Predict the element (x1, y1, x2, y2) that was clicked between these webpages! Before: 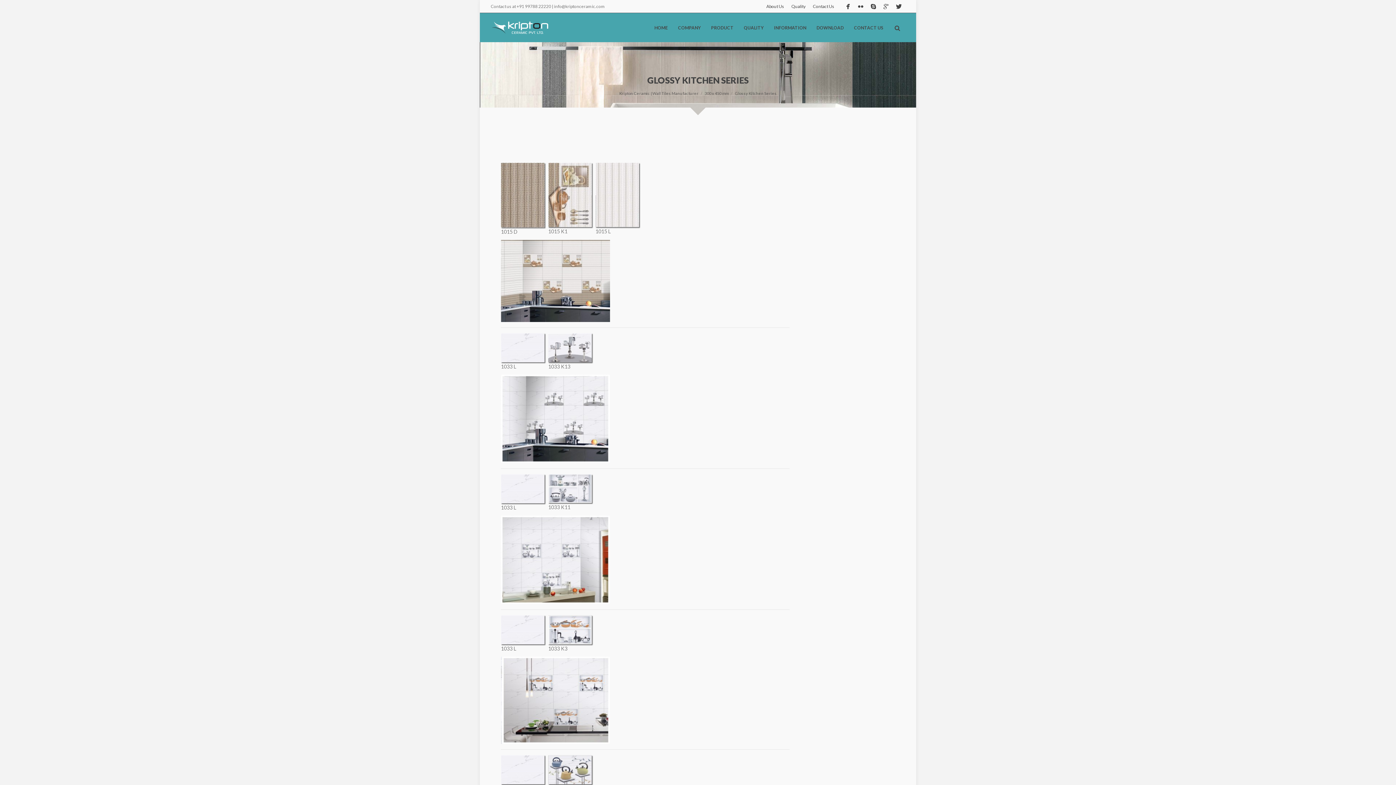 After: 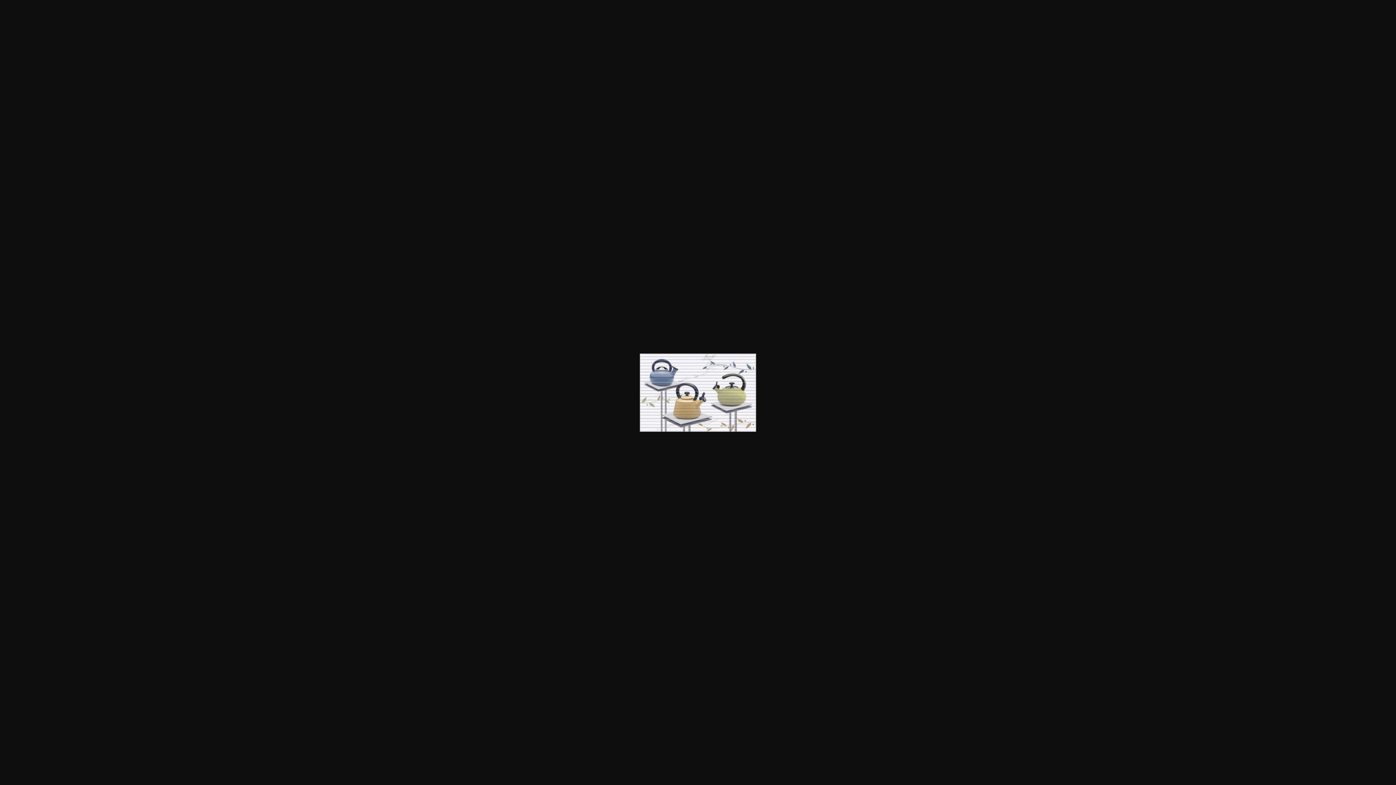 Action: bbox: (548, 766, 592, 772)